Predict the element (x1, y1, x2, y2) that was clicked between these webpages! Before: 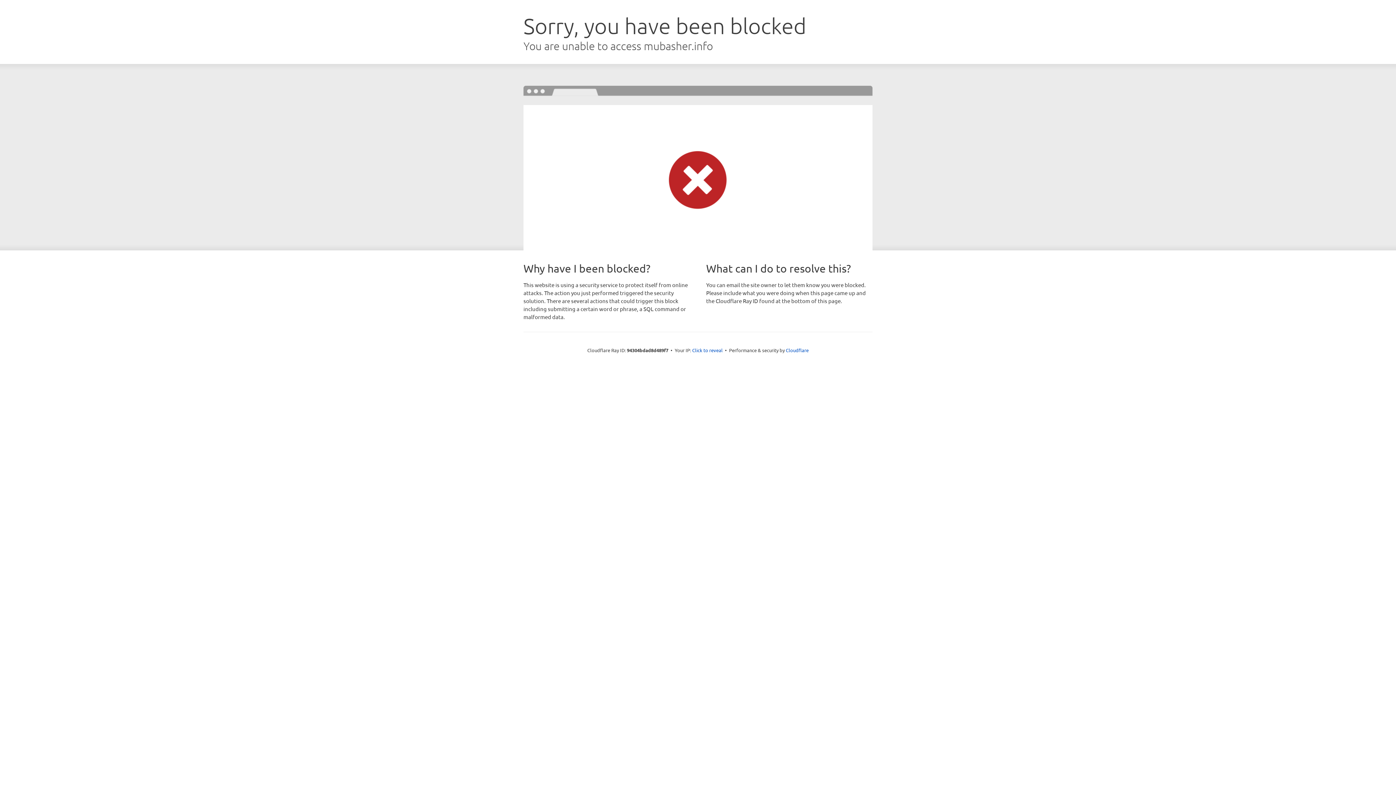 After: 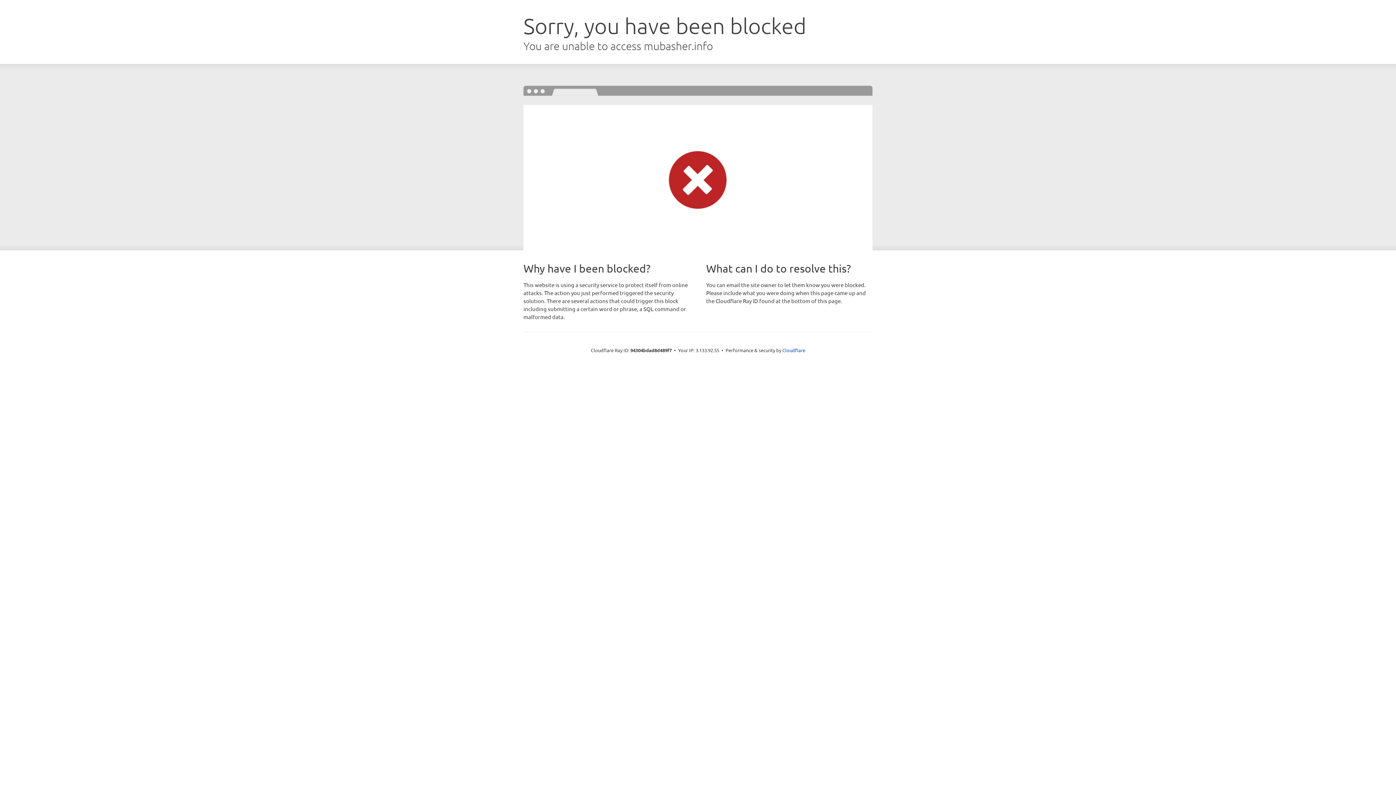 Action: label: Click to reveal bbox: (692, 346, 722, 353)